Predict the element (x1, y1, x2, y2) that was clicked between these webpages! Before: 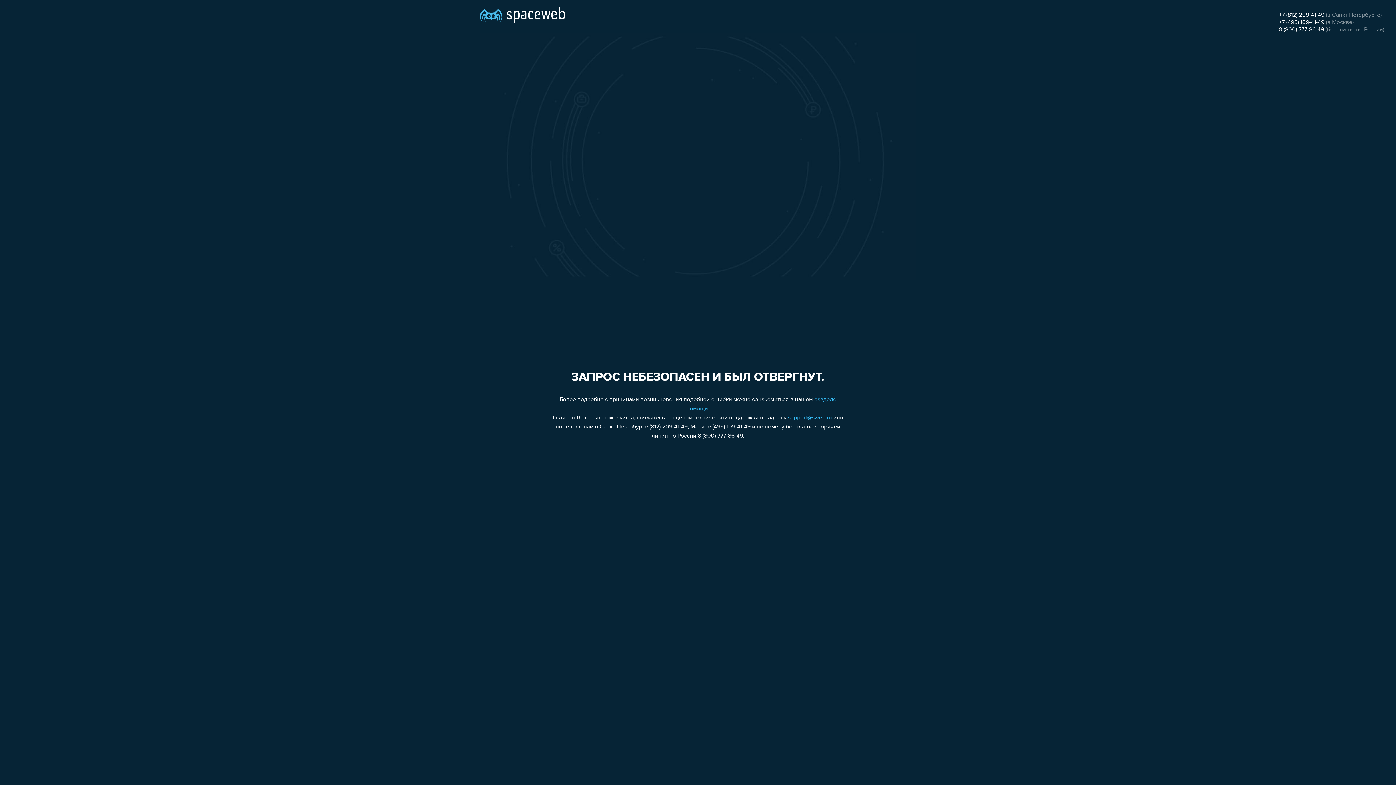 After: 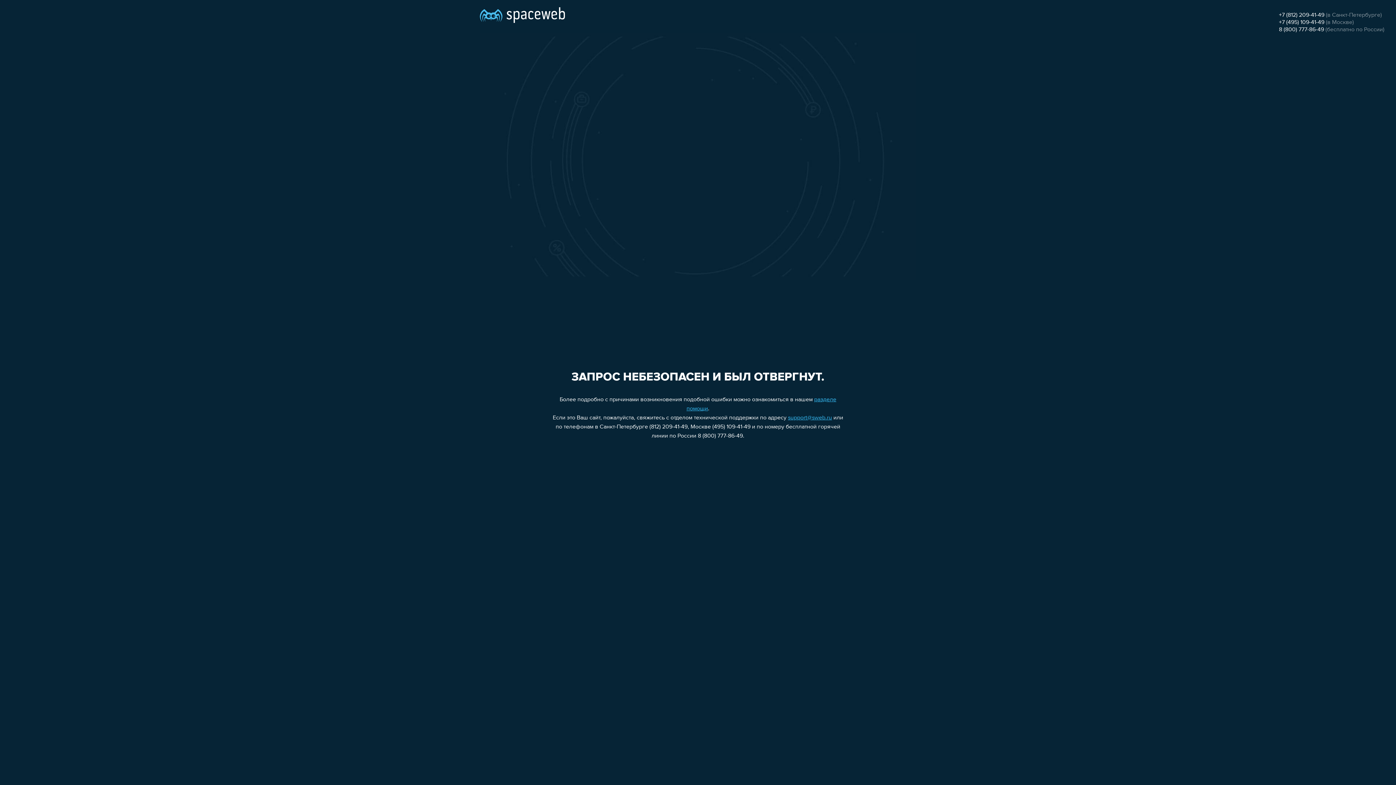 Action: bbox: (1279, 26, 1324, 32) label: 8 (800) 777-86-49